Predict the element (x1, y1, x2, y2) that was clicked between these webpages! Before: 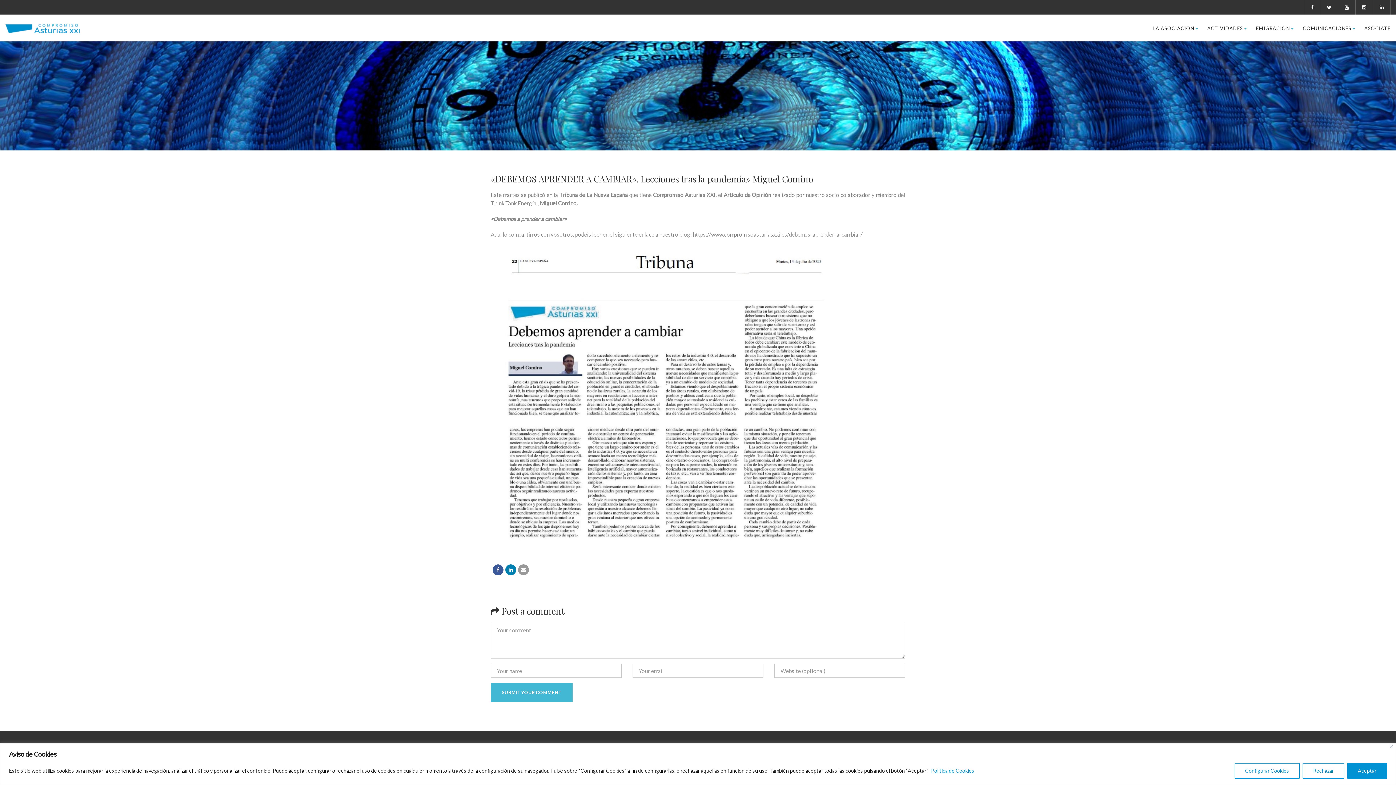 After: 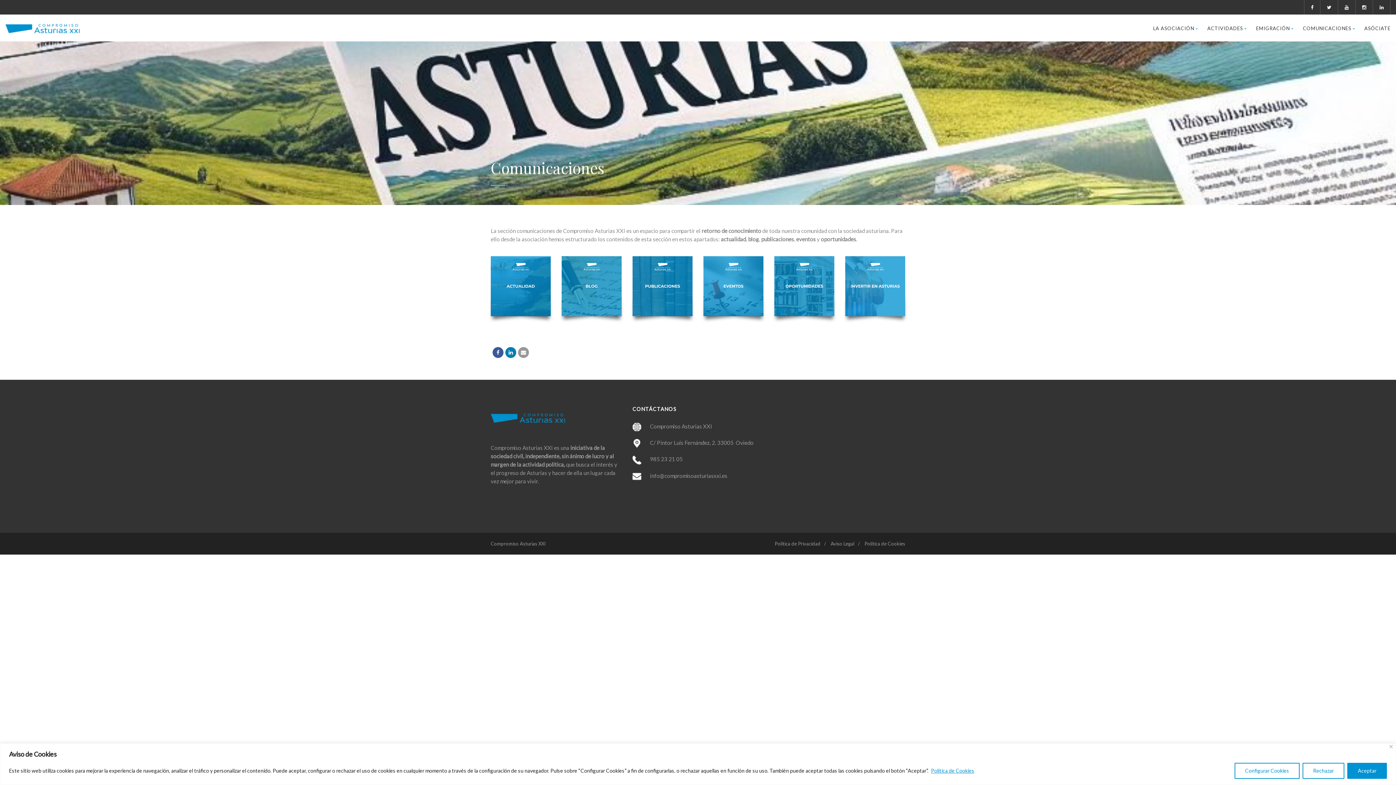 Action: label: COMUNICACIONES  bbox: (1303, 22, 1355, 34)